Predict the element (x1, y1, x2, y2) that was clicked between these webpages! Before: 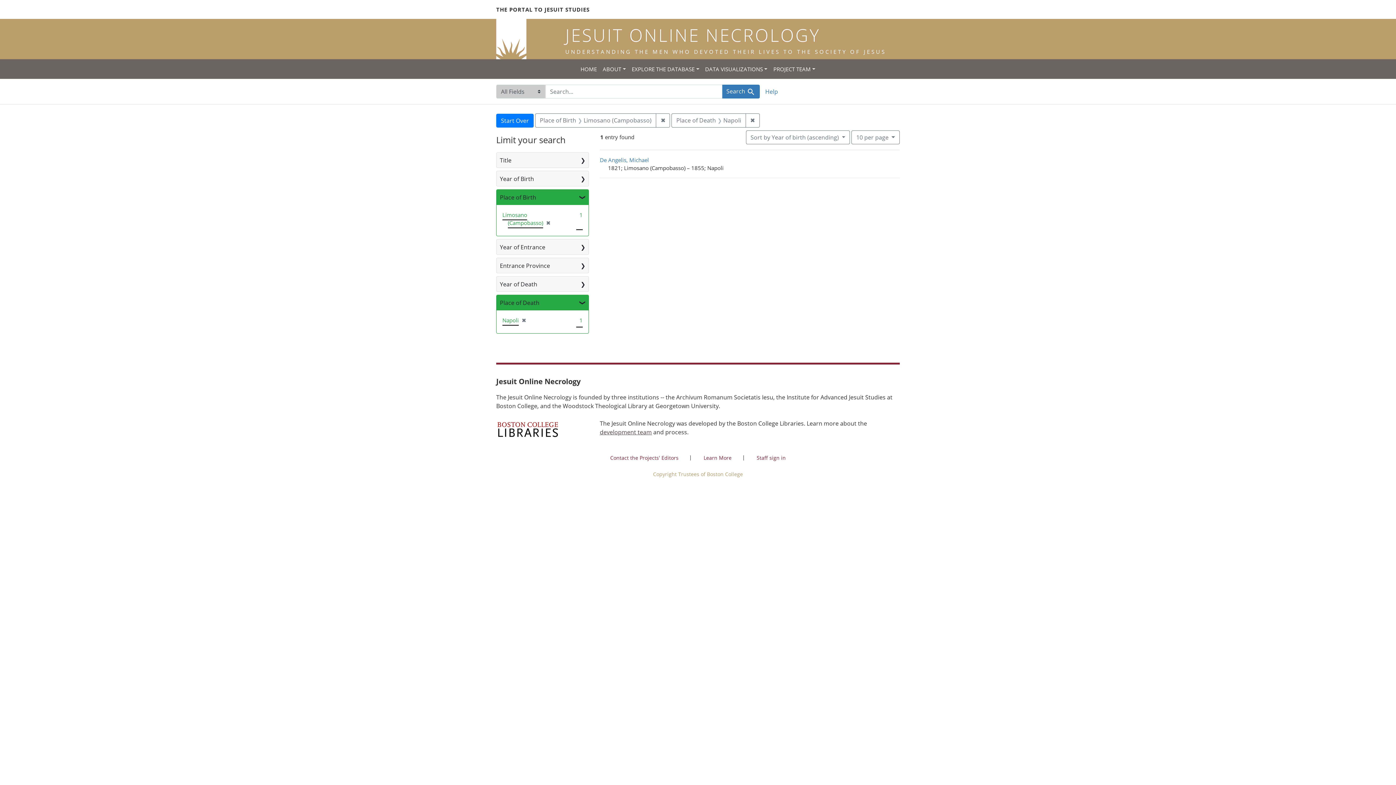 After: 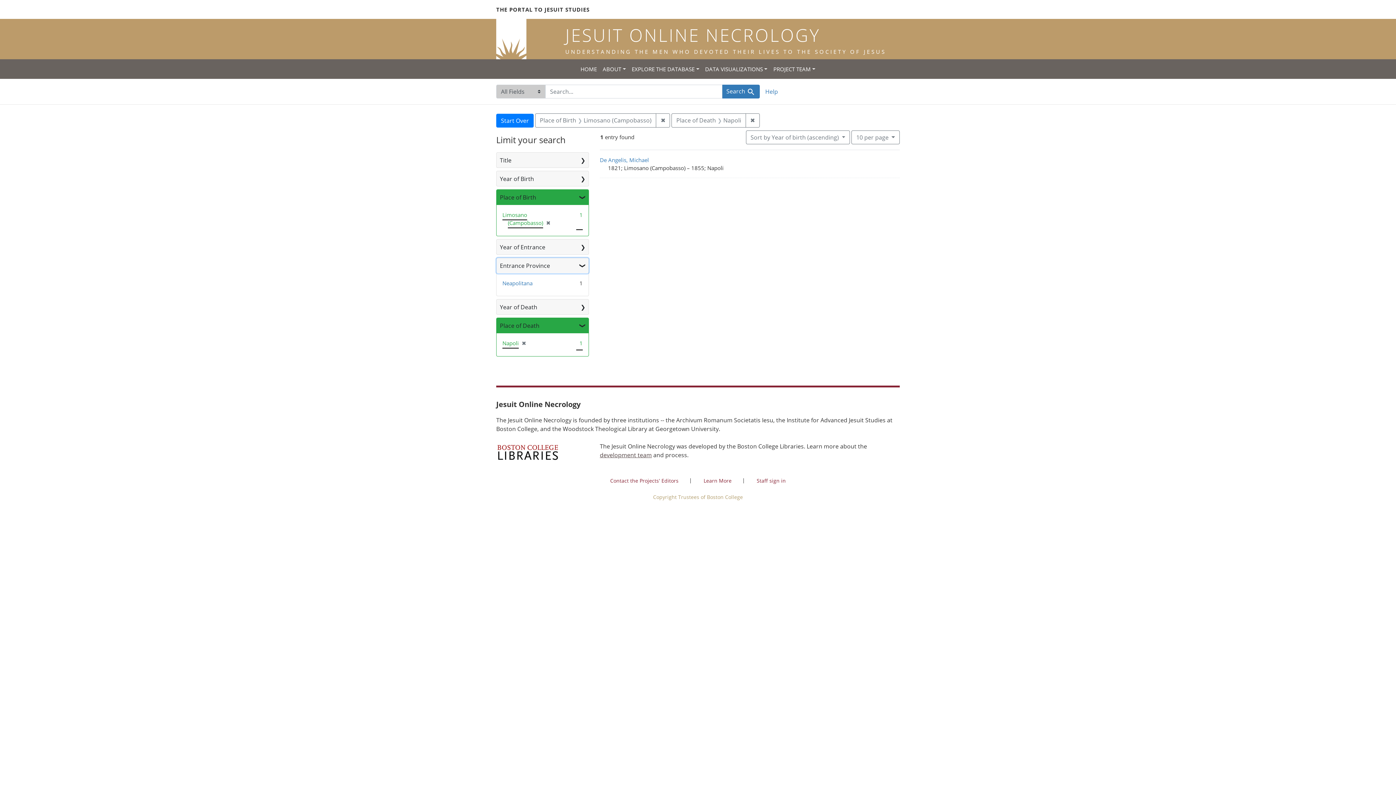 Action: label: Entrance Province bbox: (496, 258, 588, 273)